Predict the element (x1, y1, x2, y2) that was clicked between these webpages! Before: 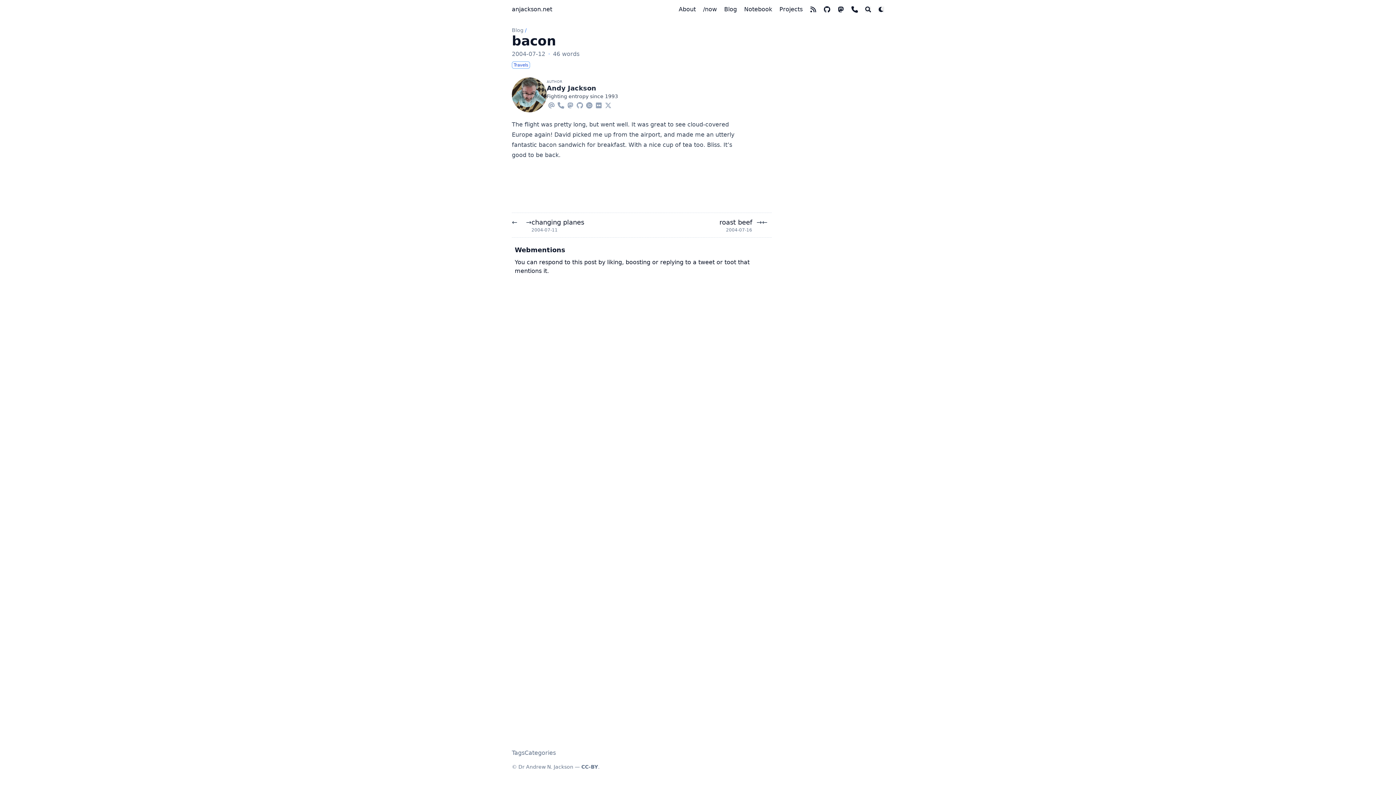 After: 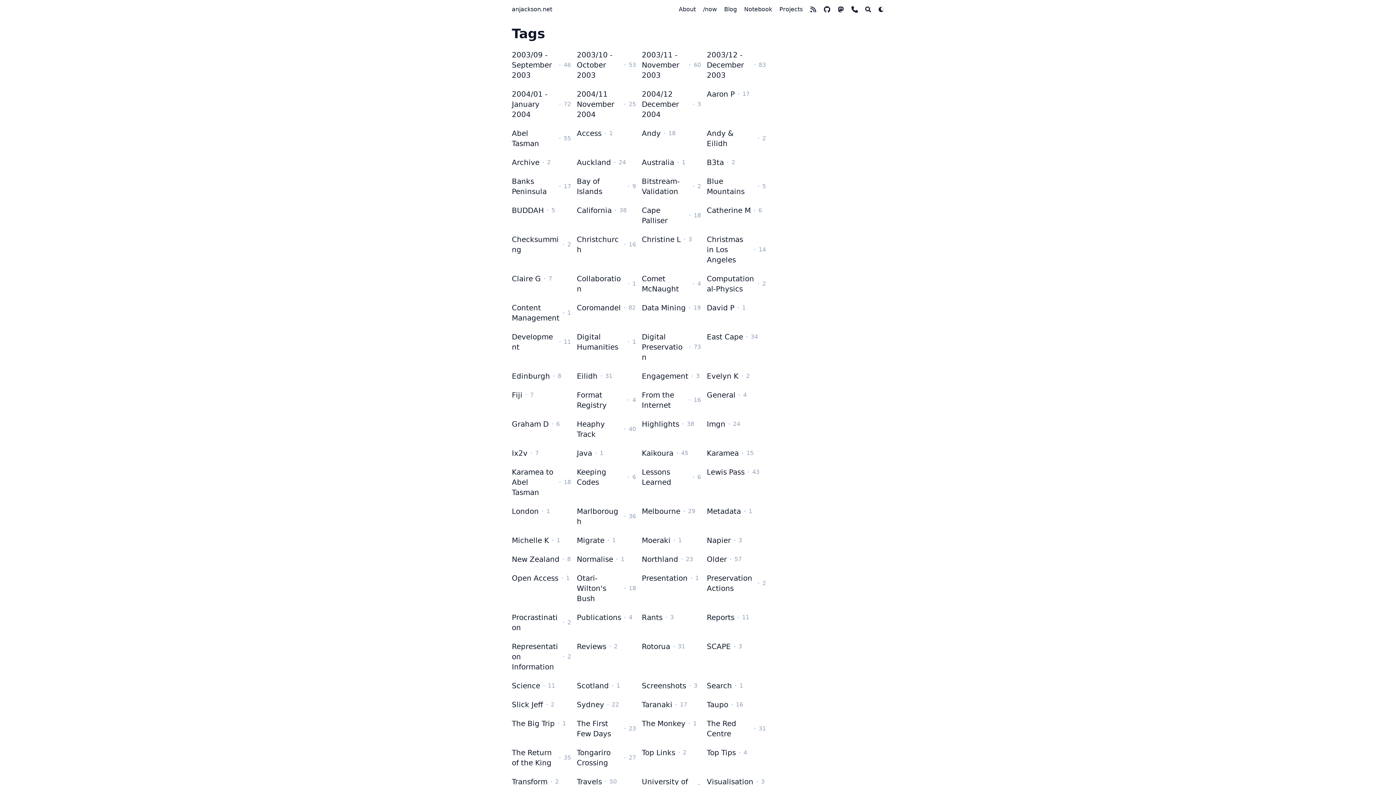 Action: bbox: (512, 749, 524, 757) label: Tags